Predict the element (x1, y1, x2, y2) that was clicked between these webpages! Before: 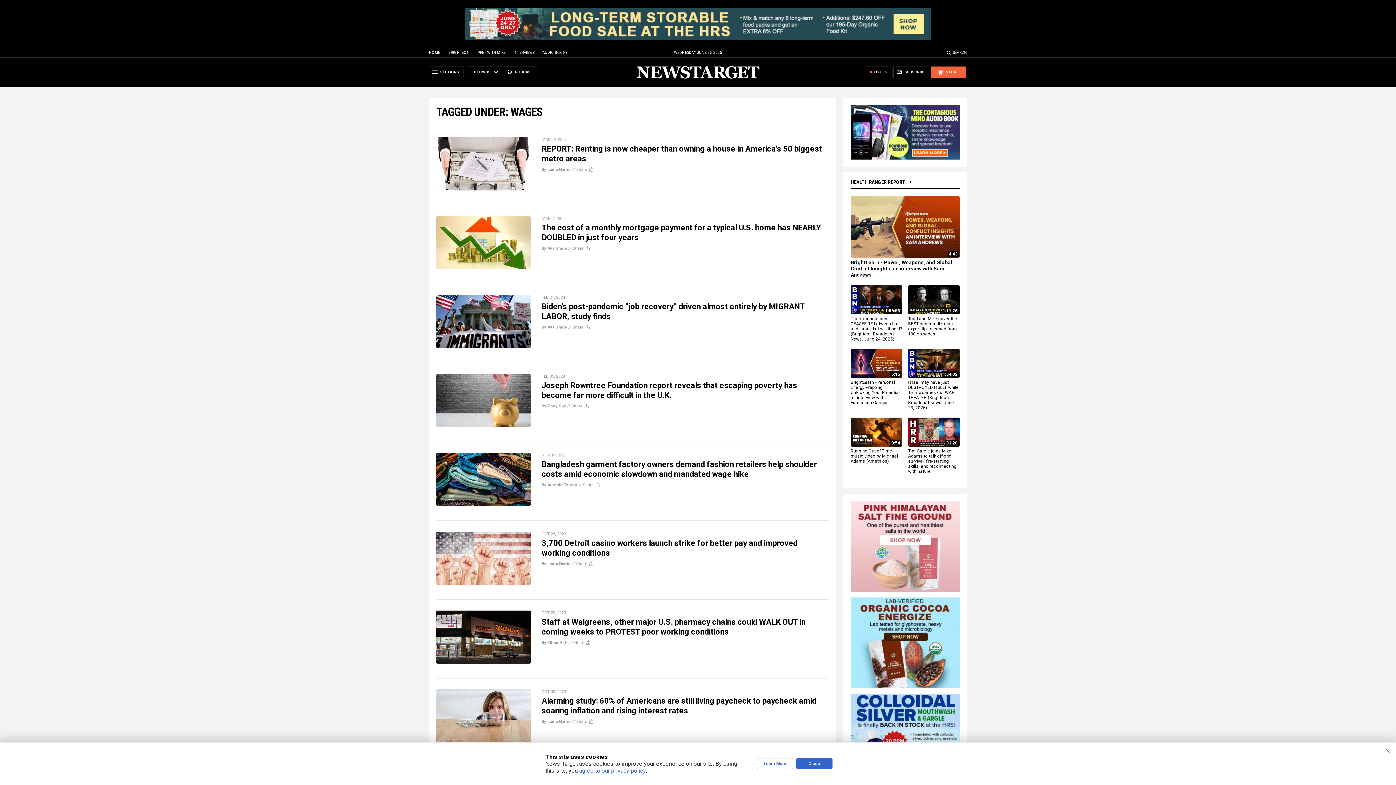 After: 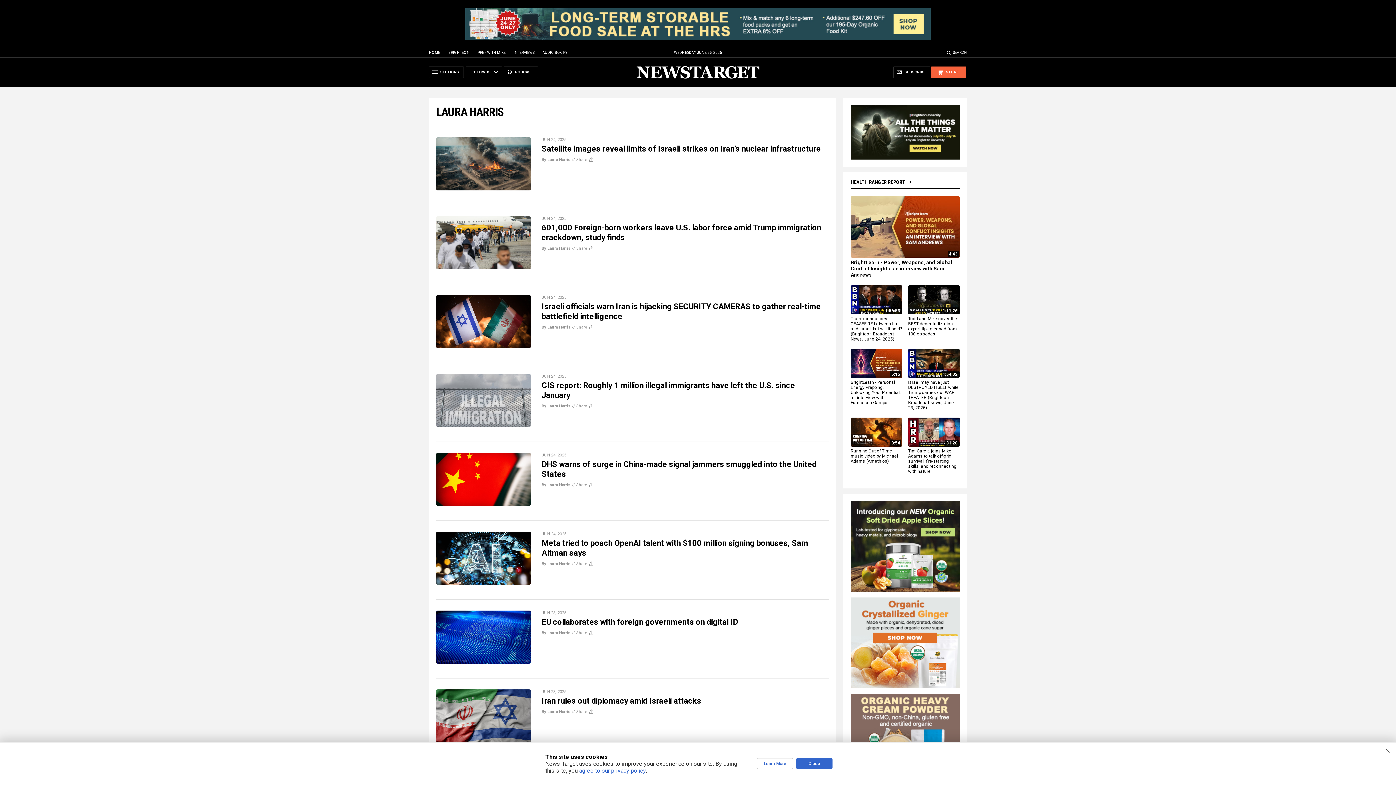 Action: label: By Laura Harris bbox: (541, 561, 570, 566)